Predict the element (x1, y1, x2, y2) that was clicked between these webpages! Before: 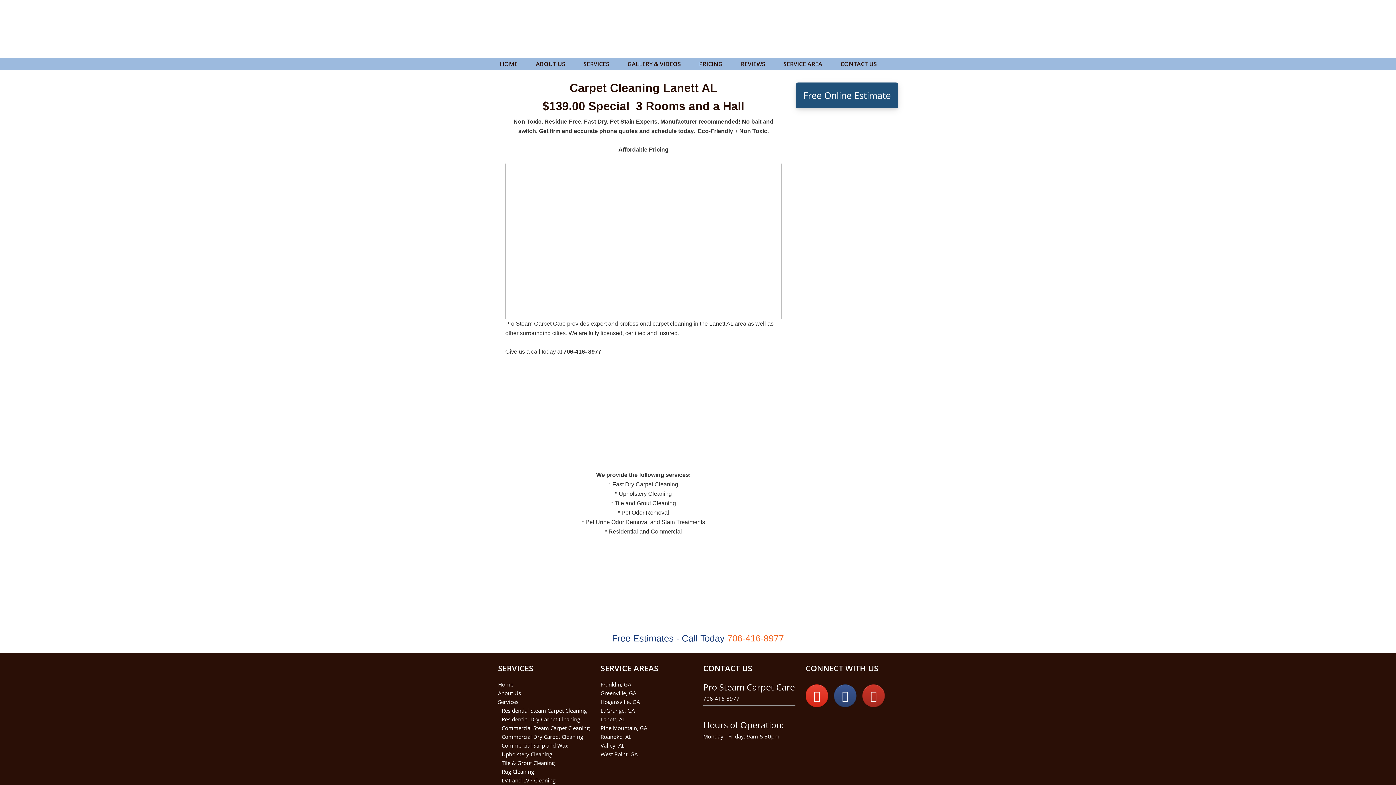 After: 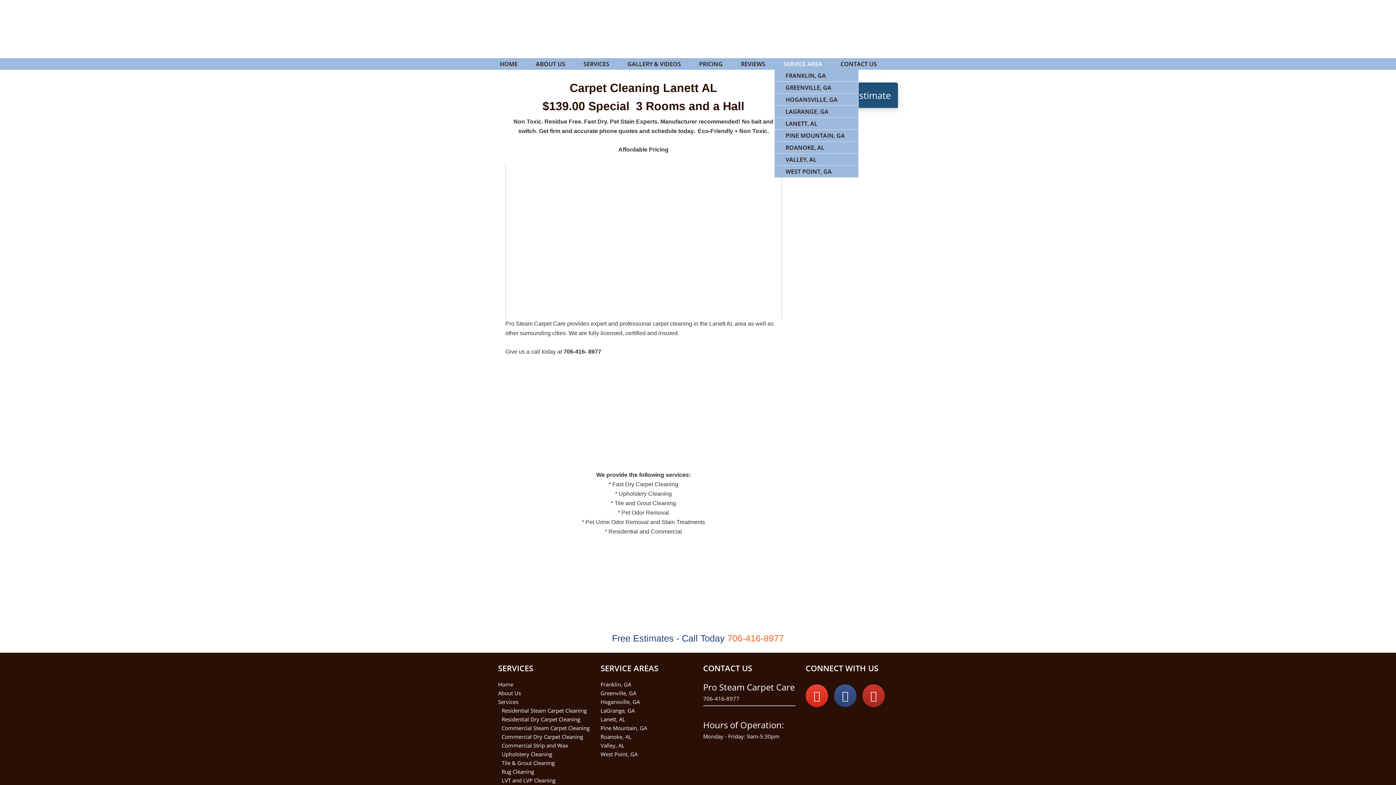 Action: bbox: (774, 58, 831, 69) label: SERVICE AREA